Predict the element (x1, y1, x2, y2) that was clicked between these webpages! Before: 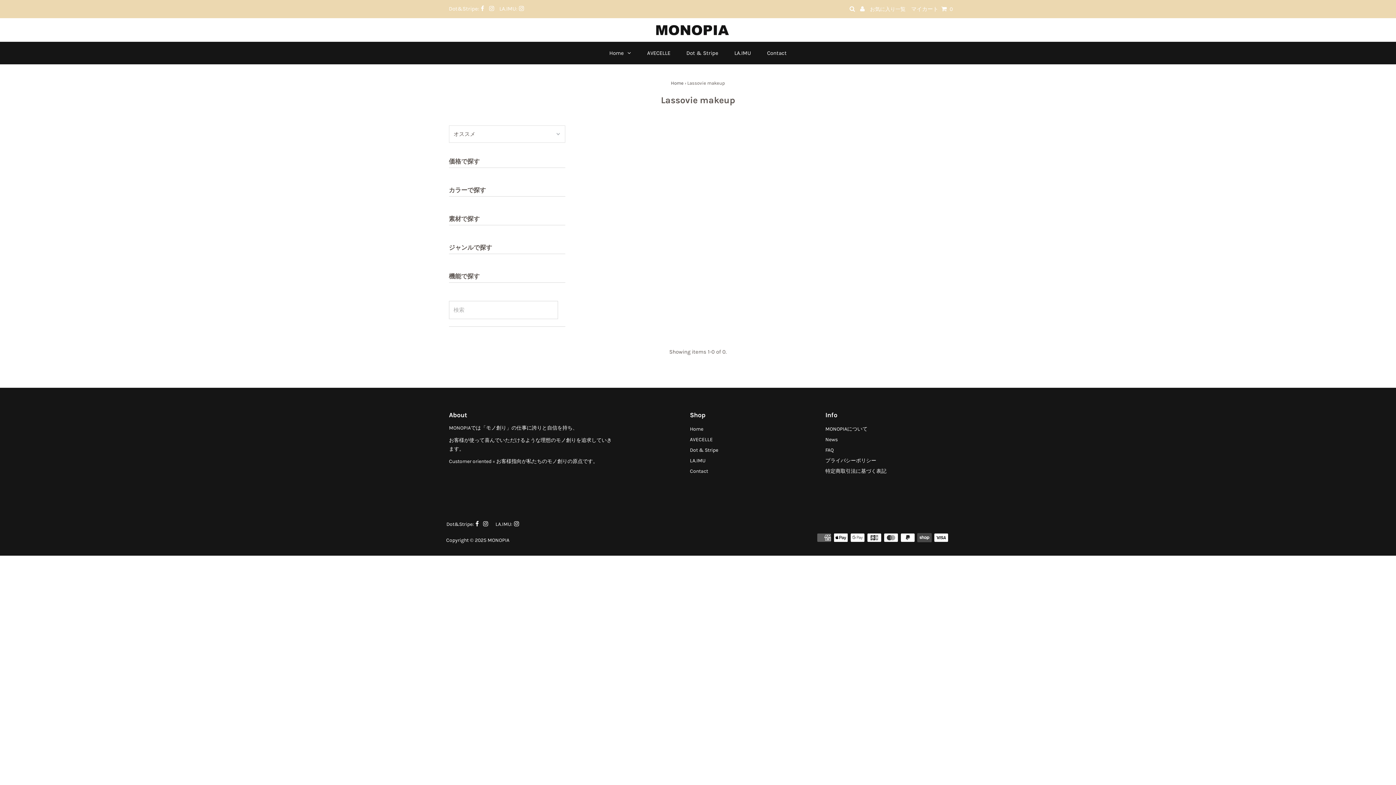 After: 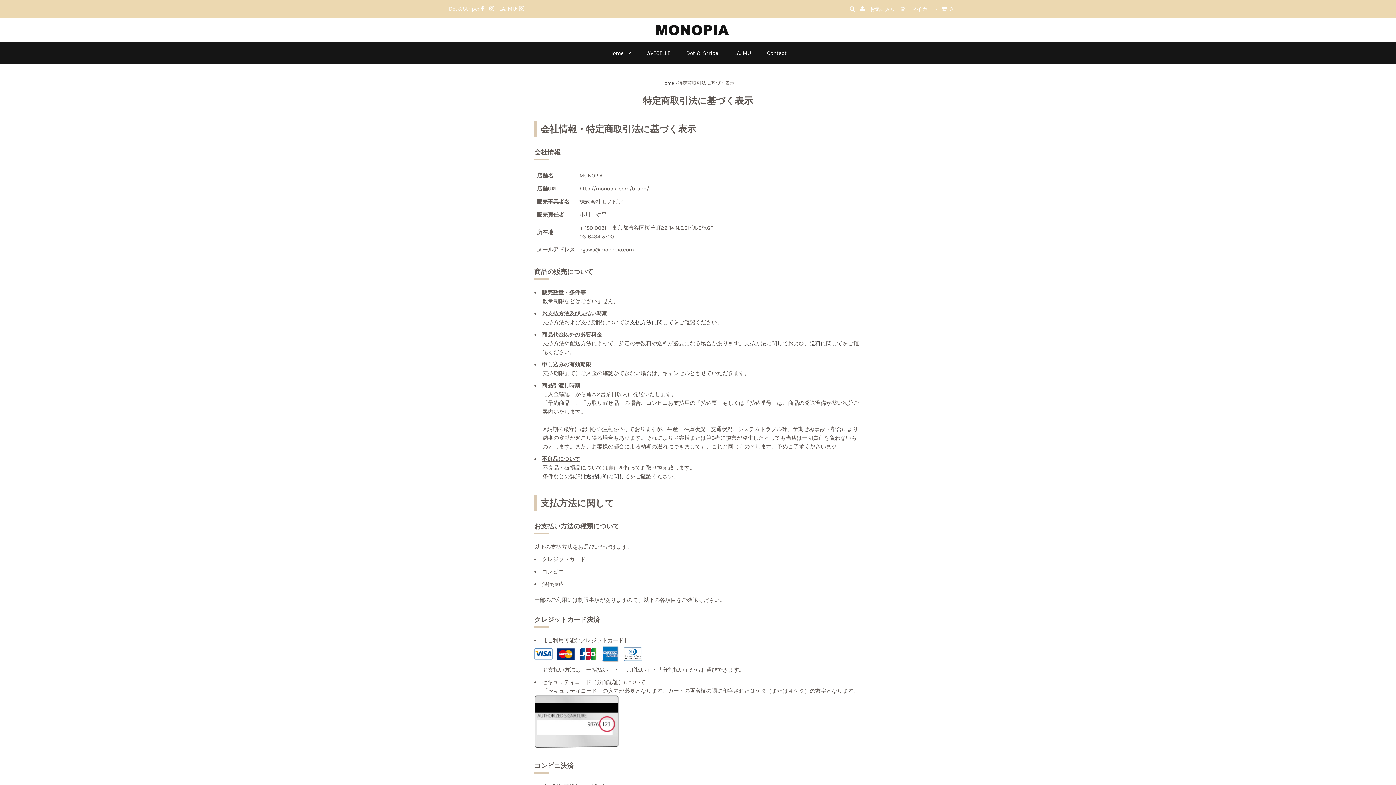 Action: label: 特定商取引法に基づく表記 bbox: (825, 468, 886, 474)